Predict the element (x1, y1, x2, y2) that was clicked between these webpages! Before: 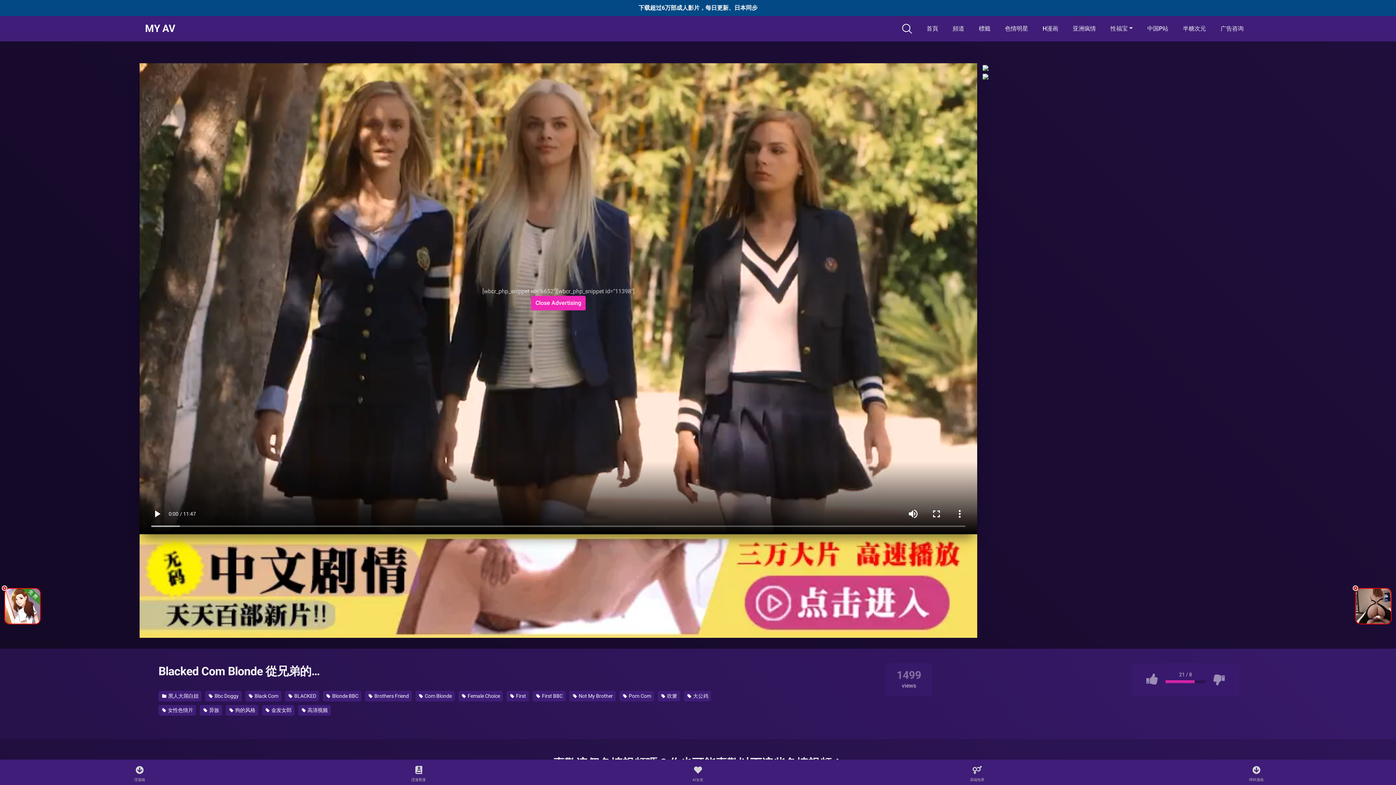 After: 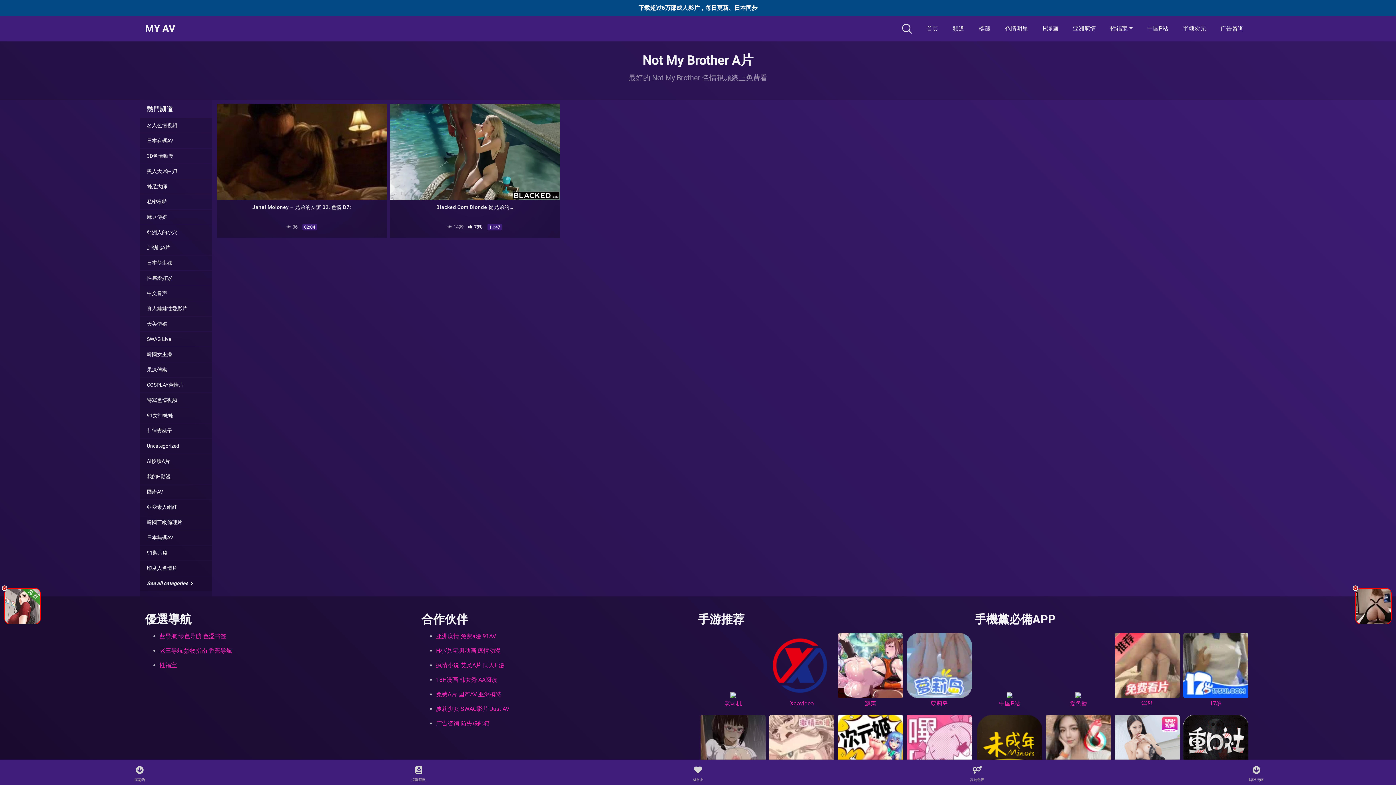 Action: label:  Not My Brother bbox: (569, 691, 615, 701)